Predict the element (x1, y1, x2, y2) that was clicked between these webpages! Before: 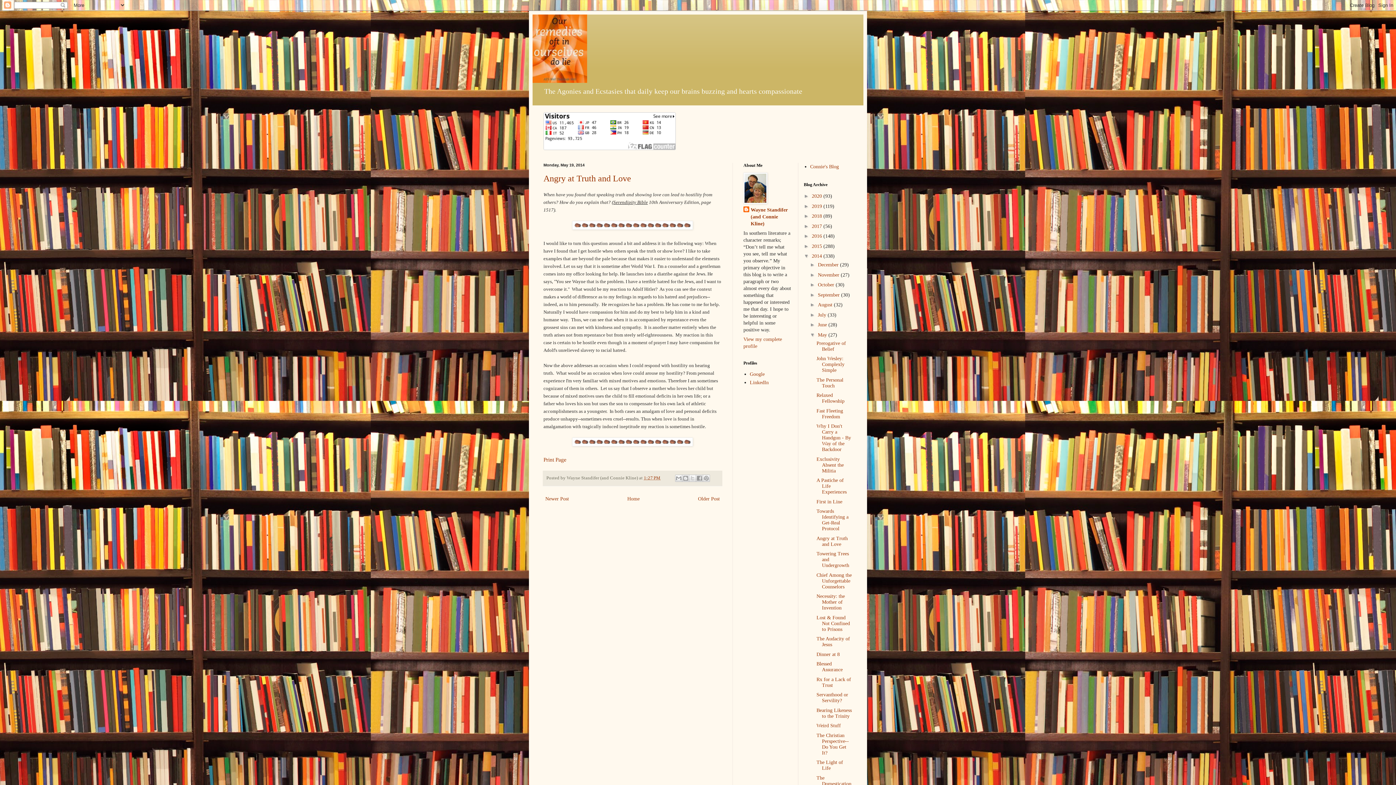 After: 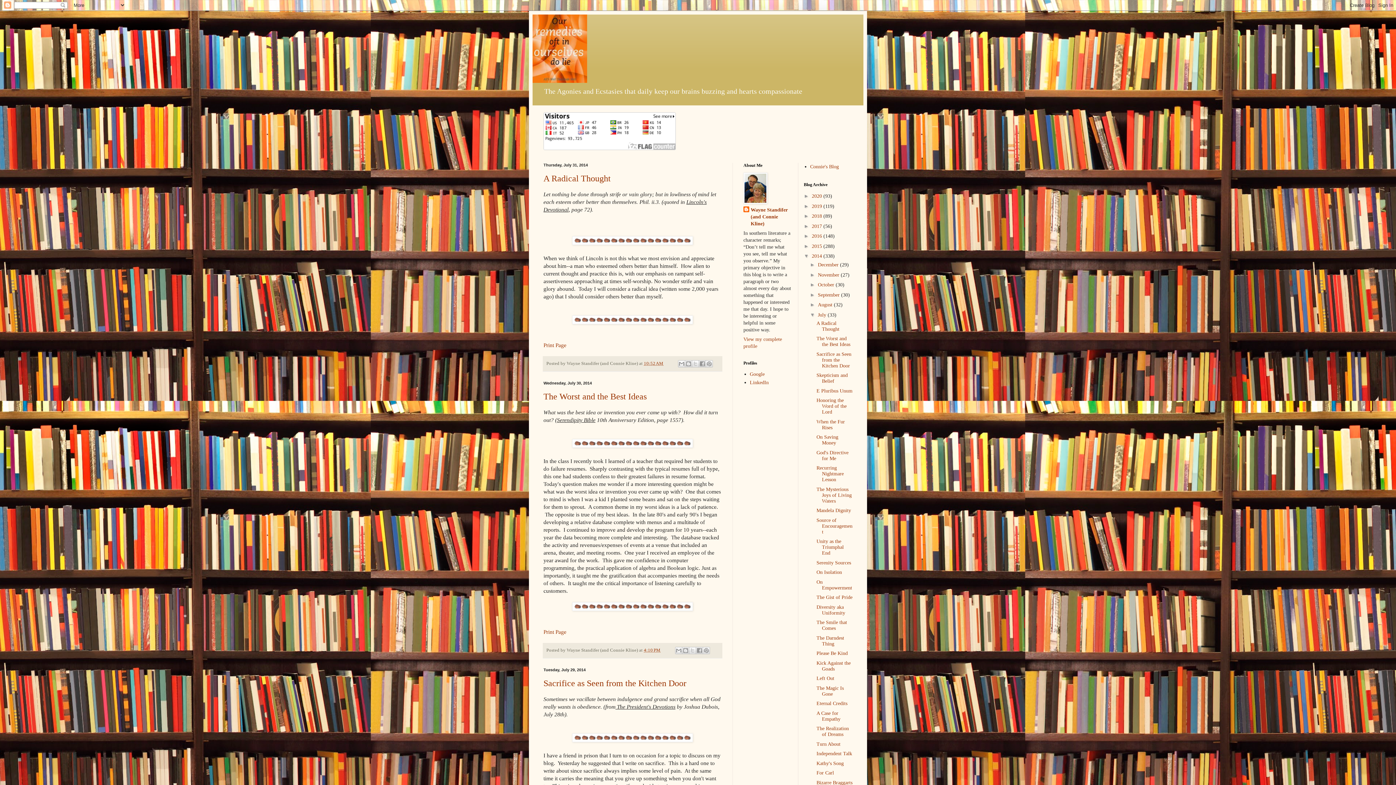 Action: label: July  bbox: (818, 312, 827, 317)